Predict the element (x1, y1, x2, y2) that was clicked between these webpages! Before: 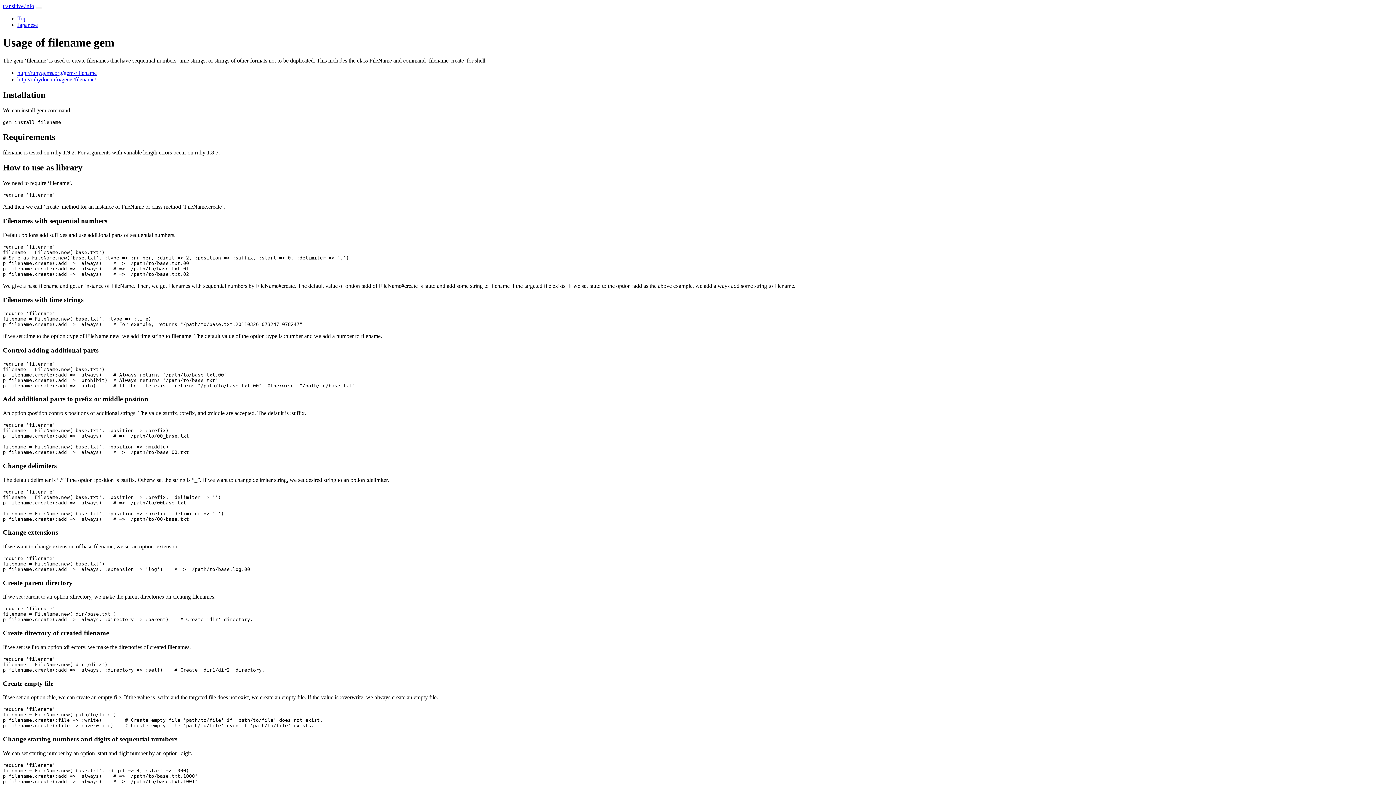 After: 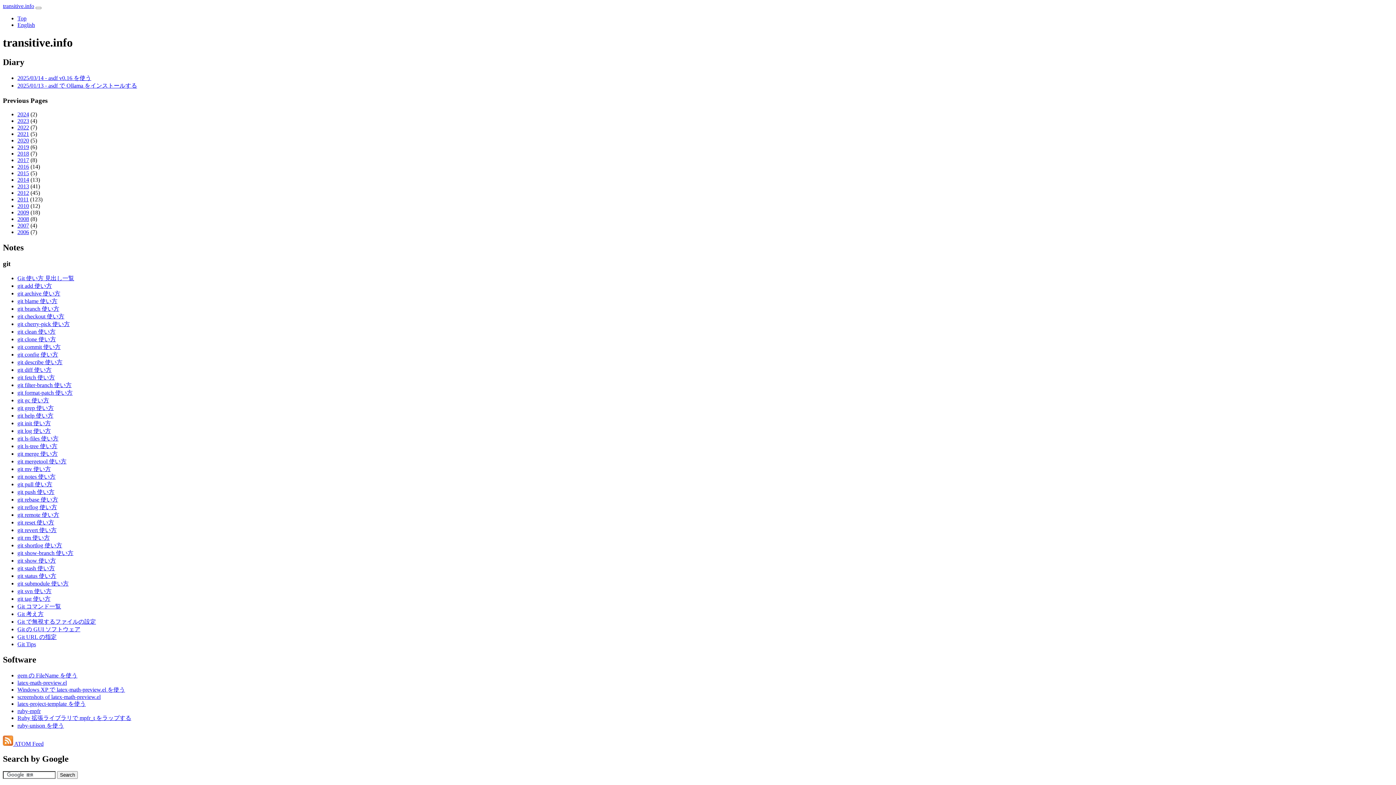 Action: label: Japanese bbox: (17, 21, 37, 28)